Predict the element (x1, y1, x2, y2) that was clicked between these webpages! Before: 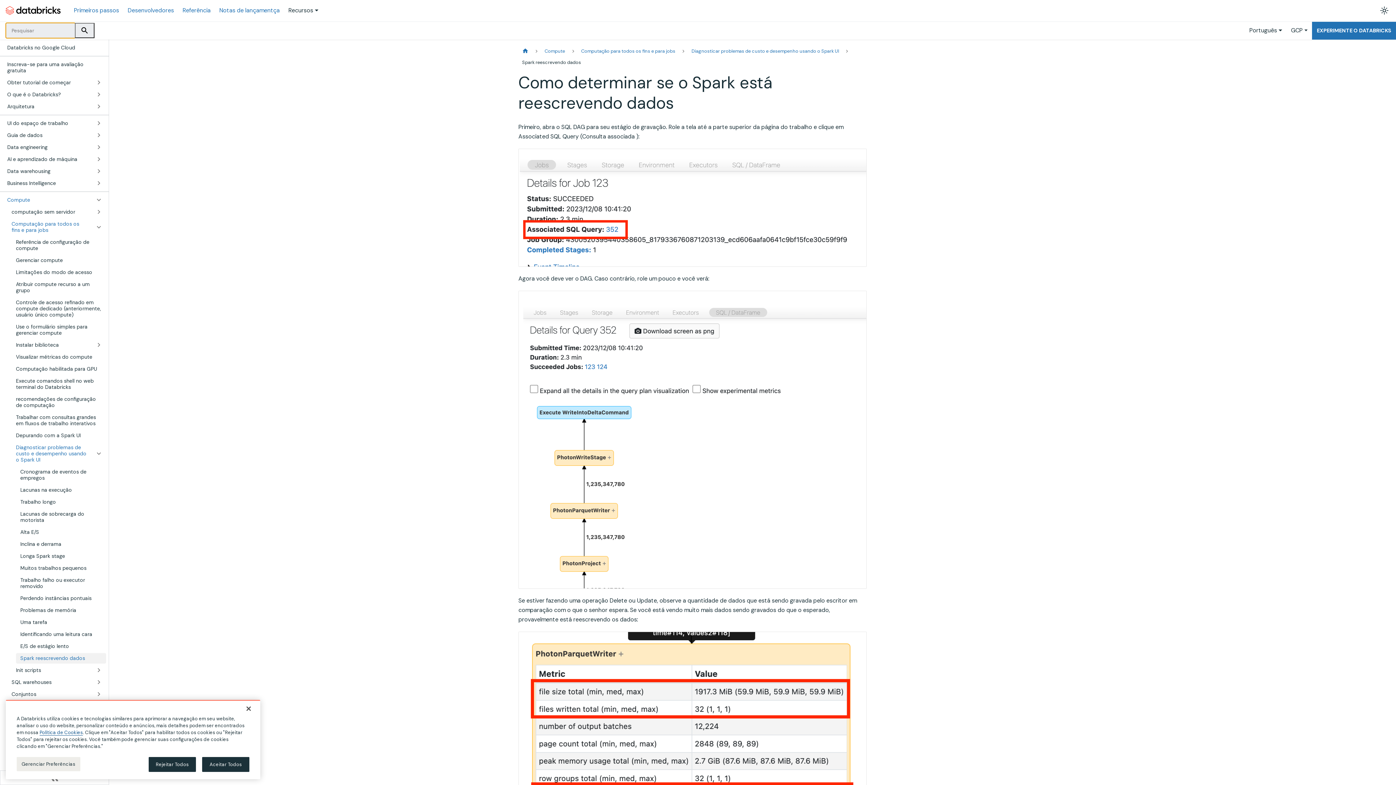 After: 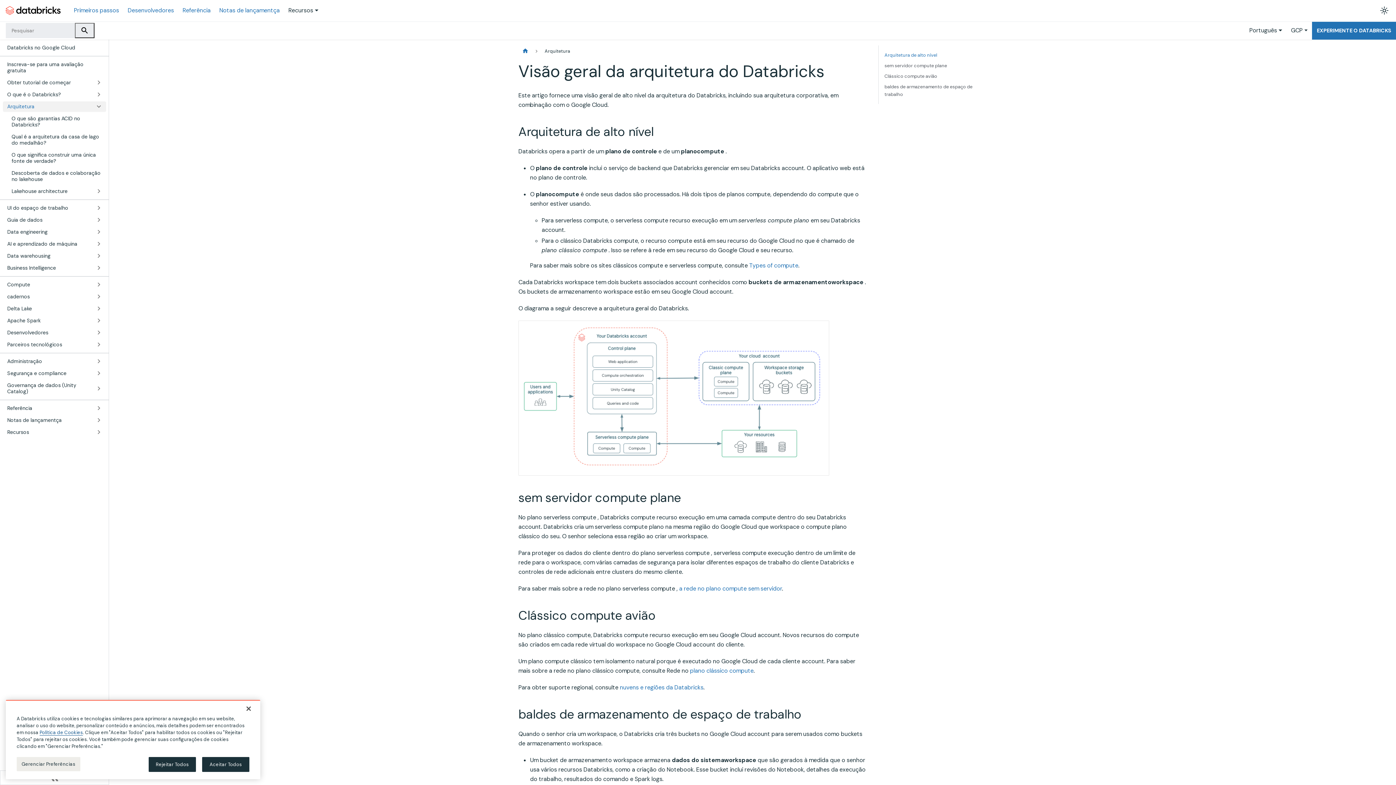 Action: label: Arquitetura bbox: (2, 101, 91, 111)